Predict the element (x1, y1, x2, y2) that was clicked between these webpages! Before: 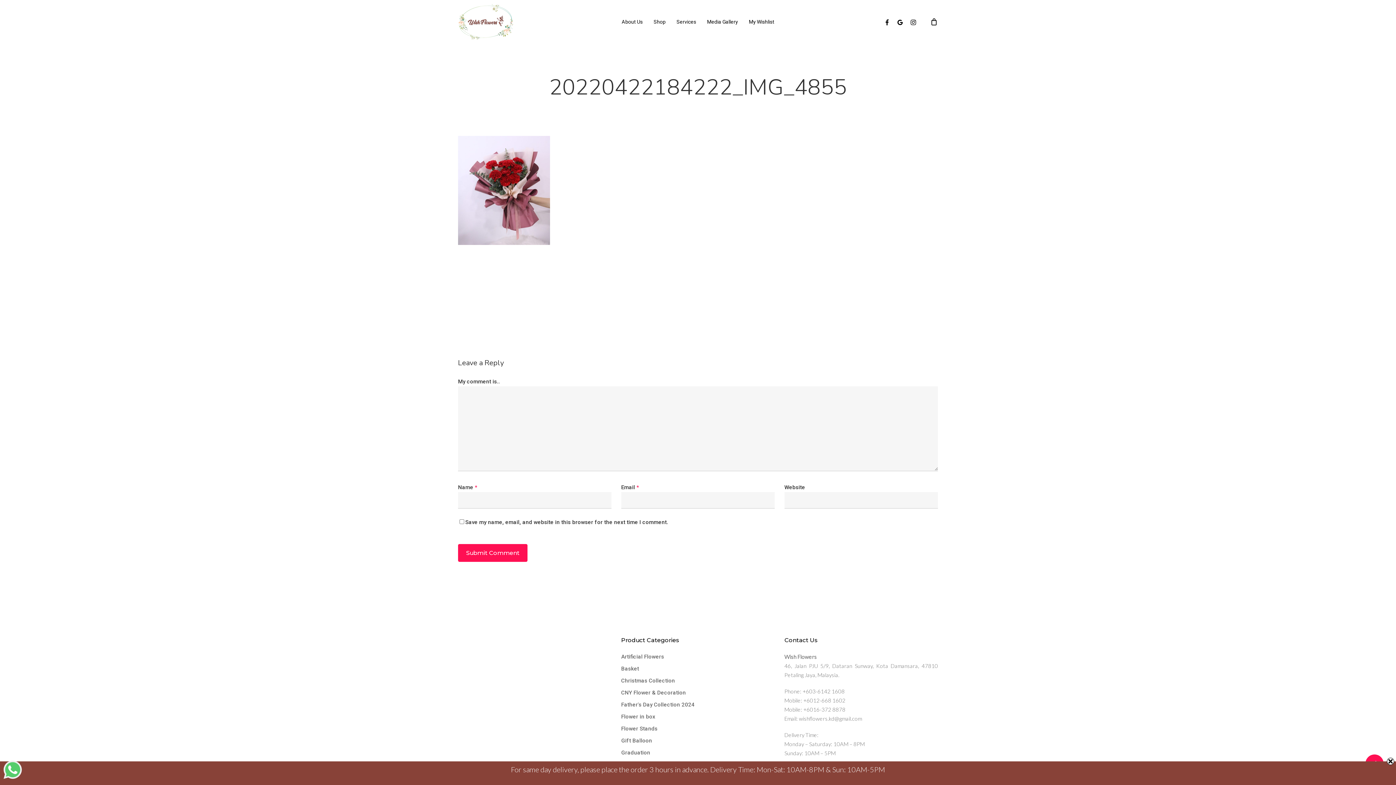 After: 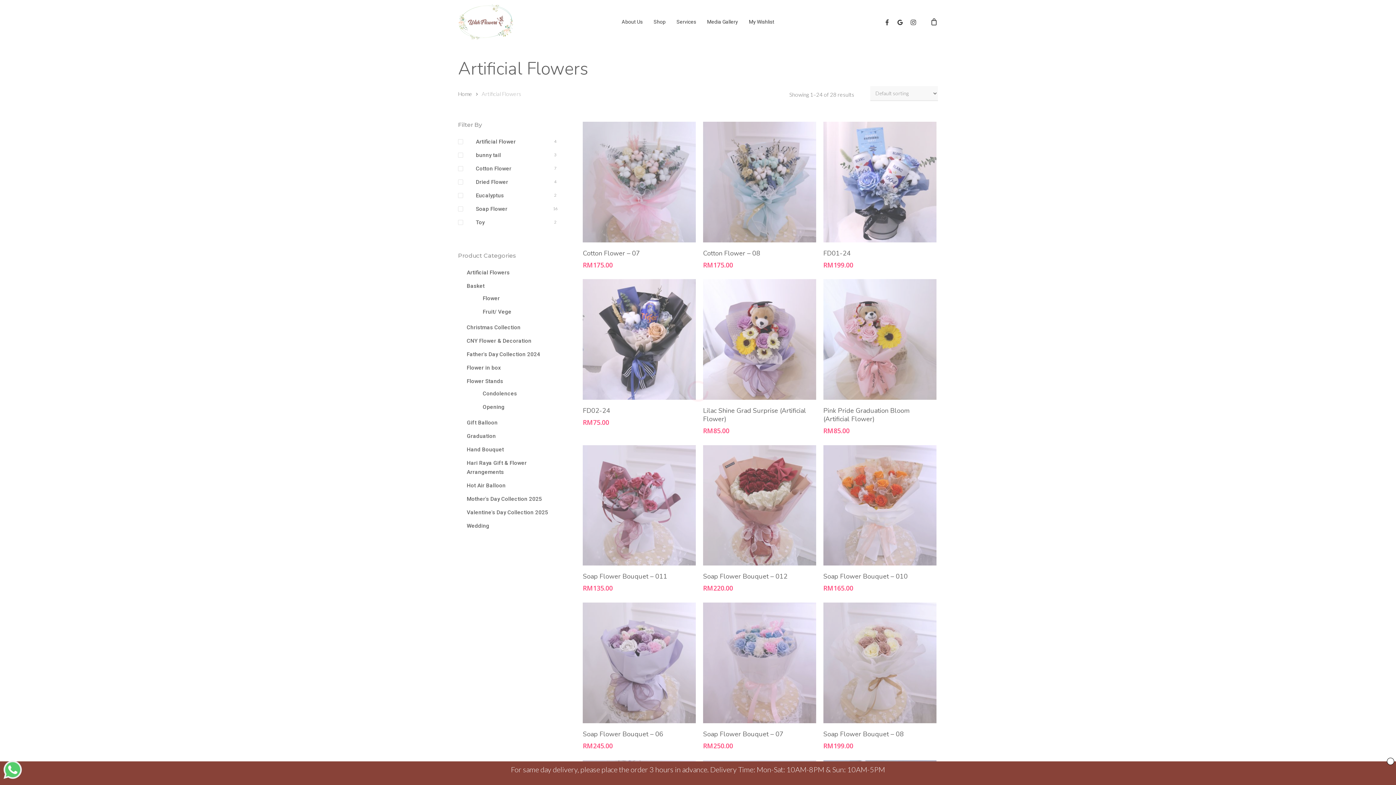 Action: label: Artificial Flowers bbox: (621, 652, 774, 661)